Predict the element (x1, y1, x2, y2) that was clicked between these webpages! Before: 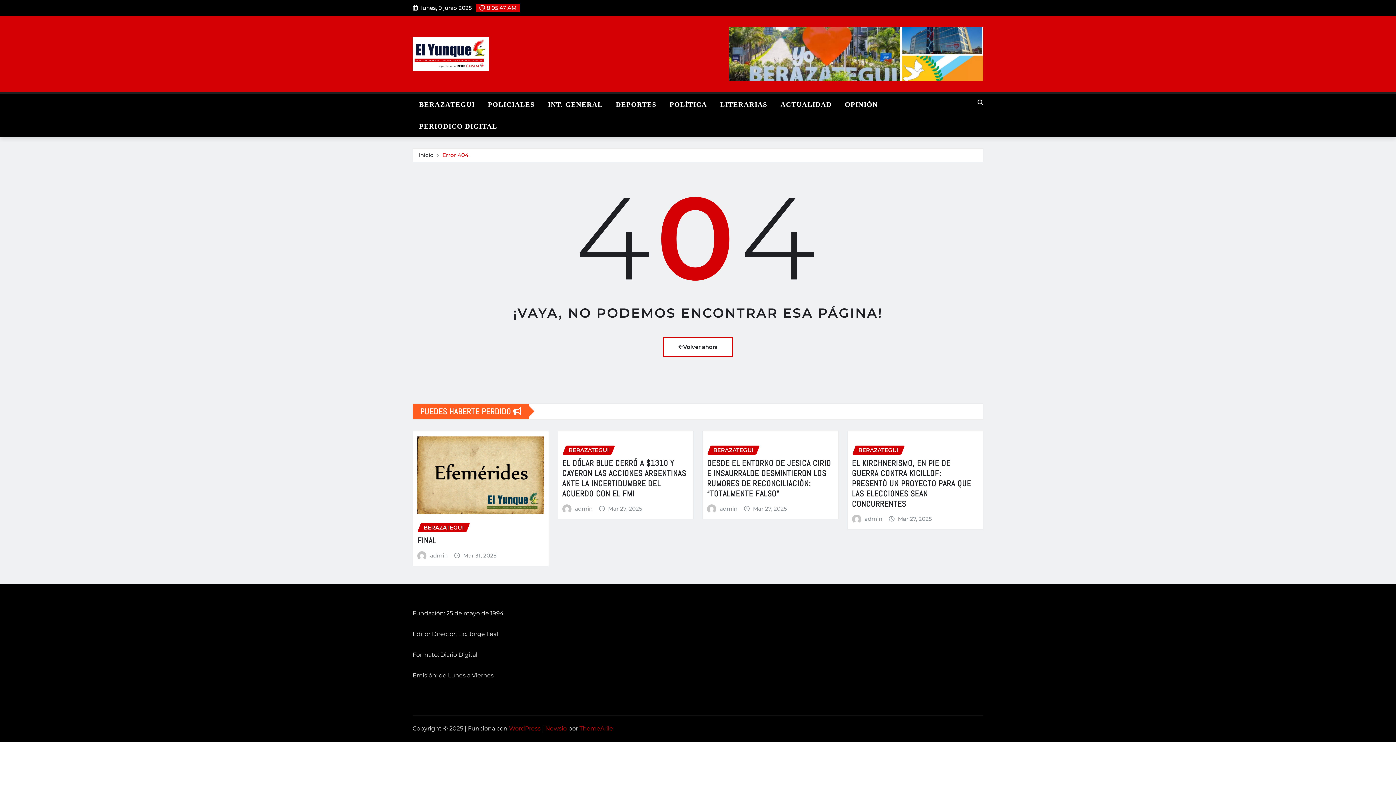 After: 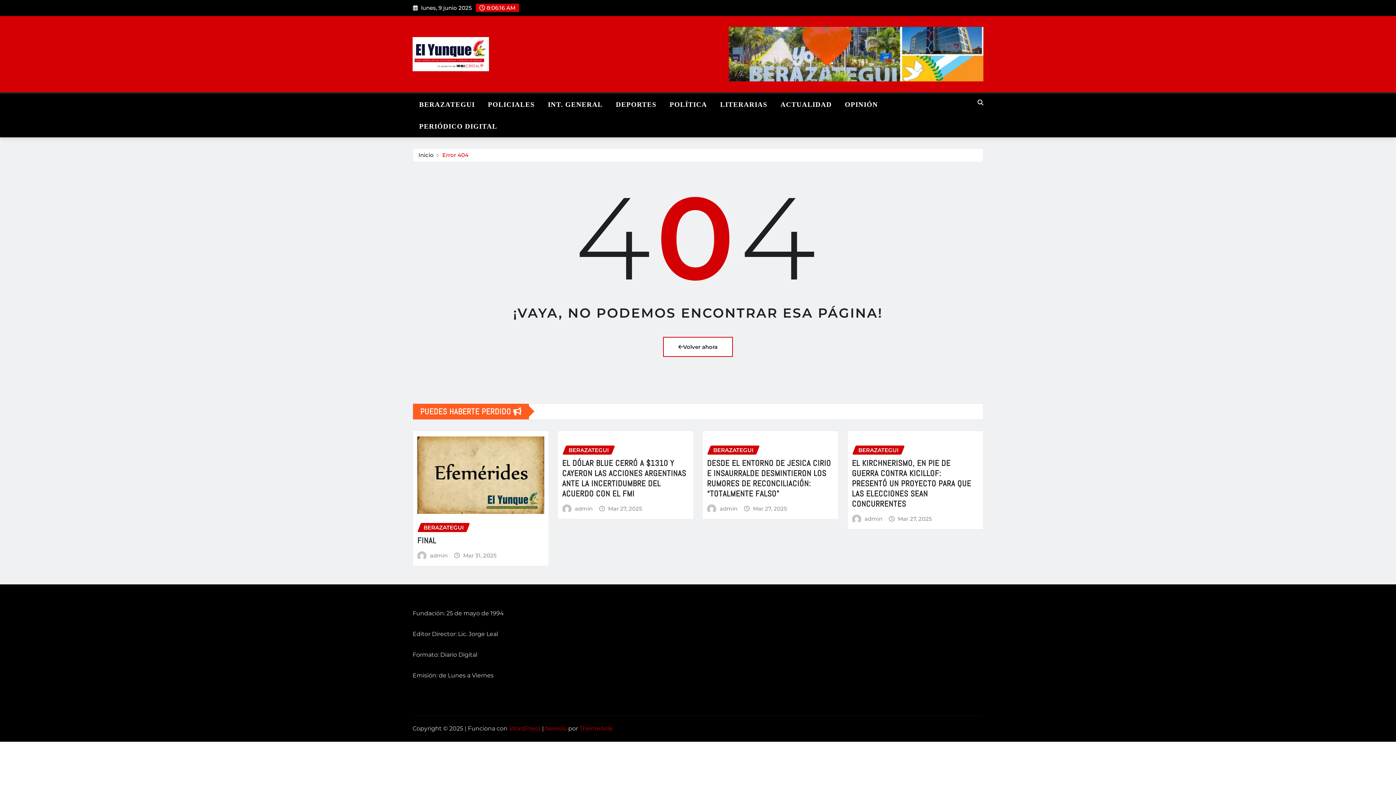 Action: bbox: (442, 151, 468, 158) label: Error 404